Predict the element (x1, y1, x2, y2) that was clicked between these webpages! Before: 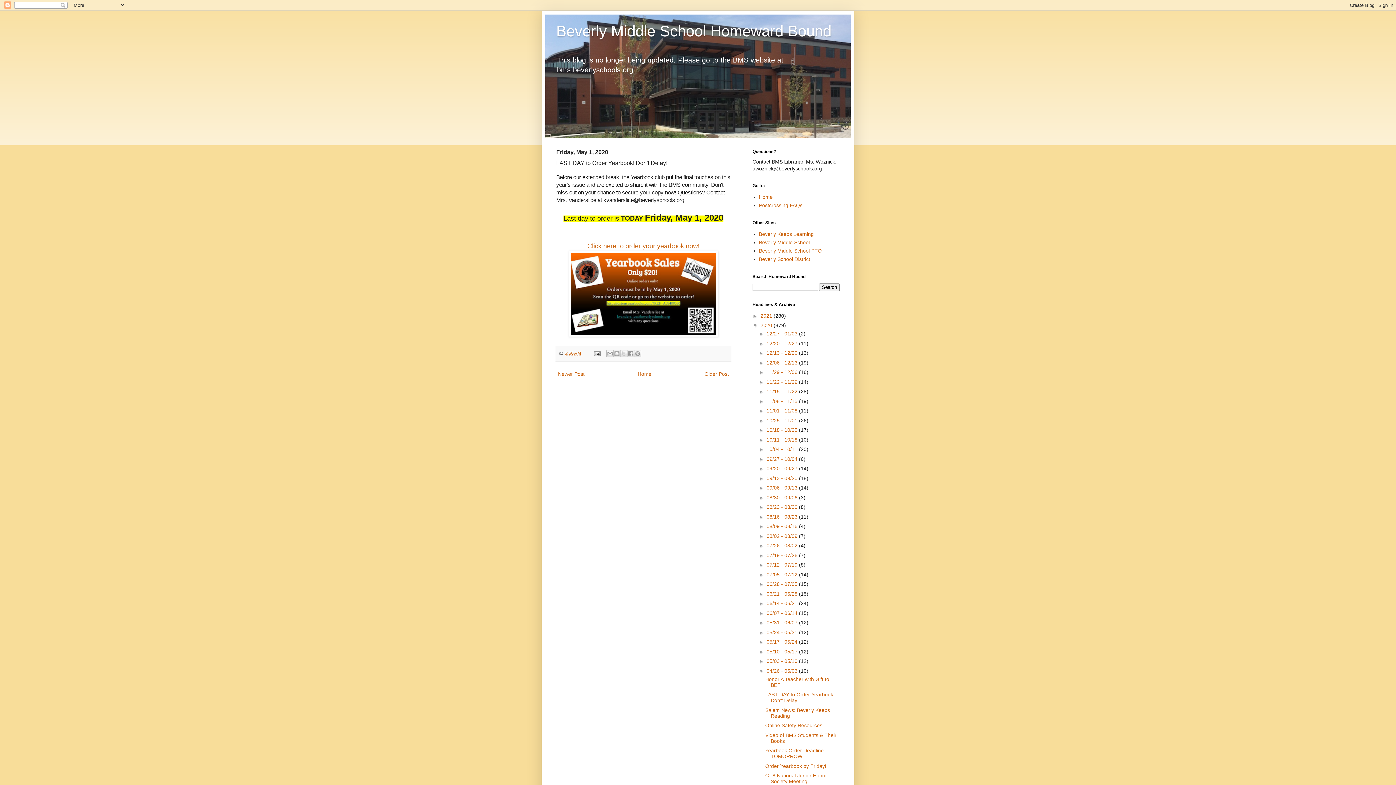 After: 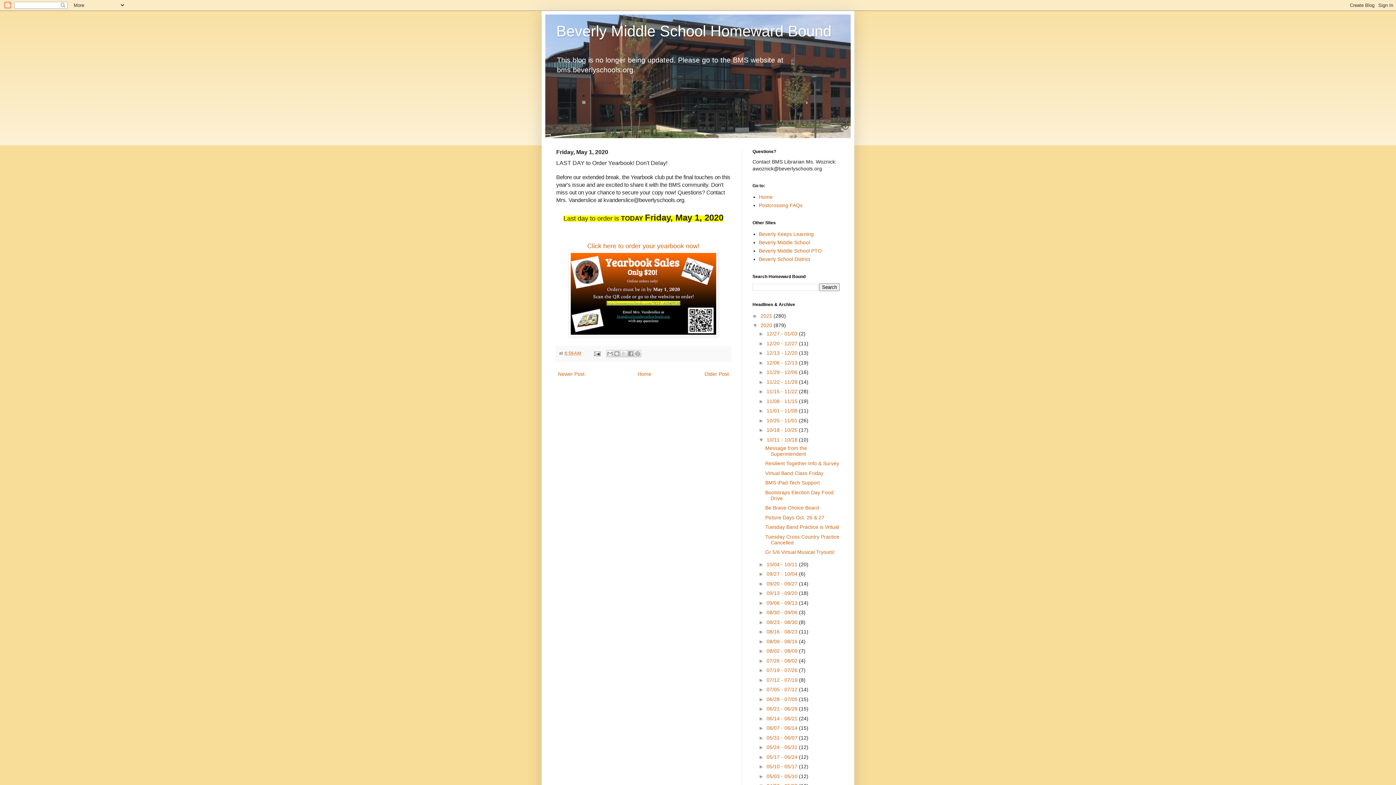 Action: bbox: (758, 436, 766, 442) label: ►  